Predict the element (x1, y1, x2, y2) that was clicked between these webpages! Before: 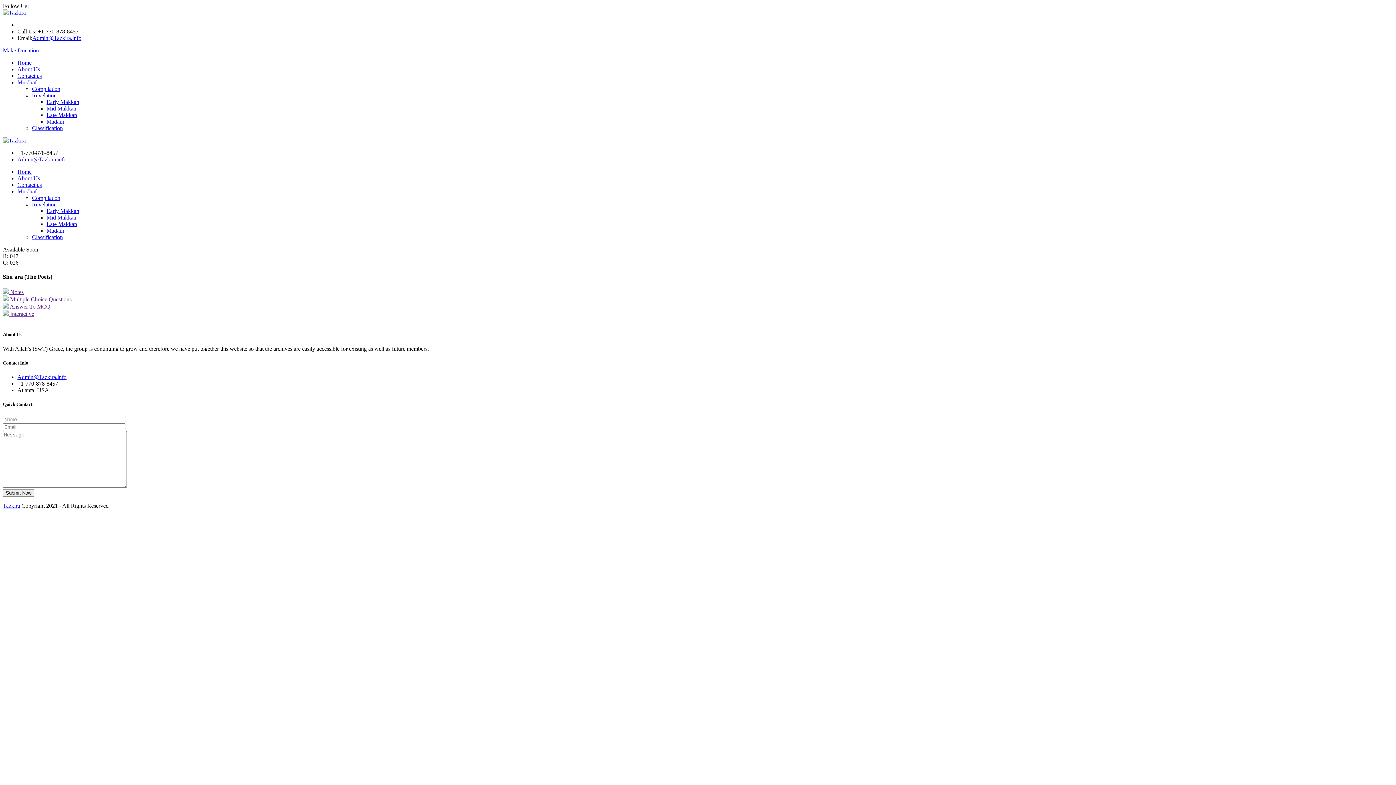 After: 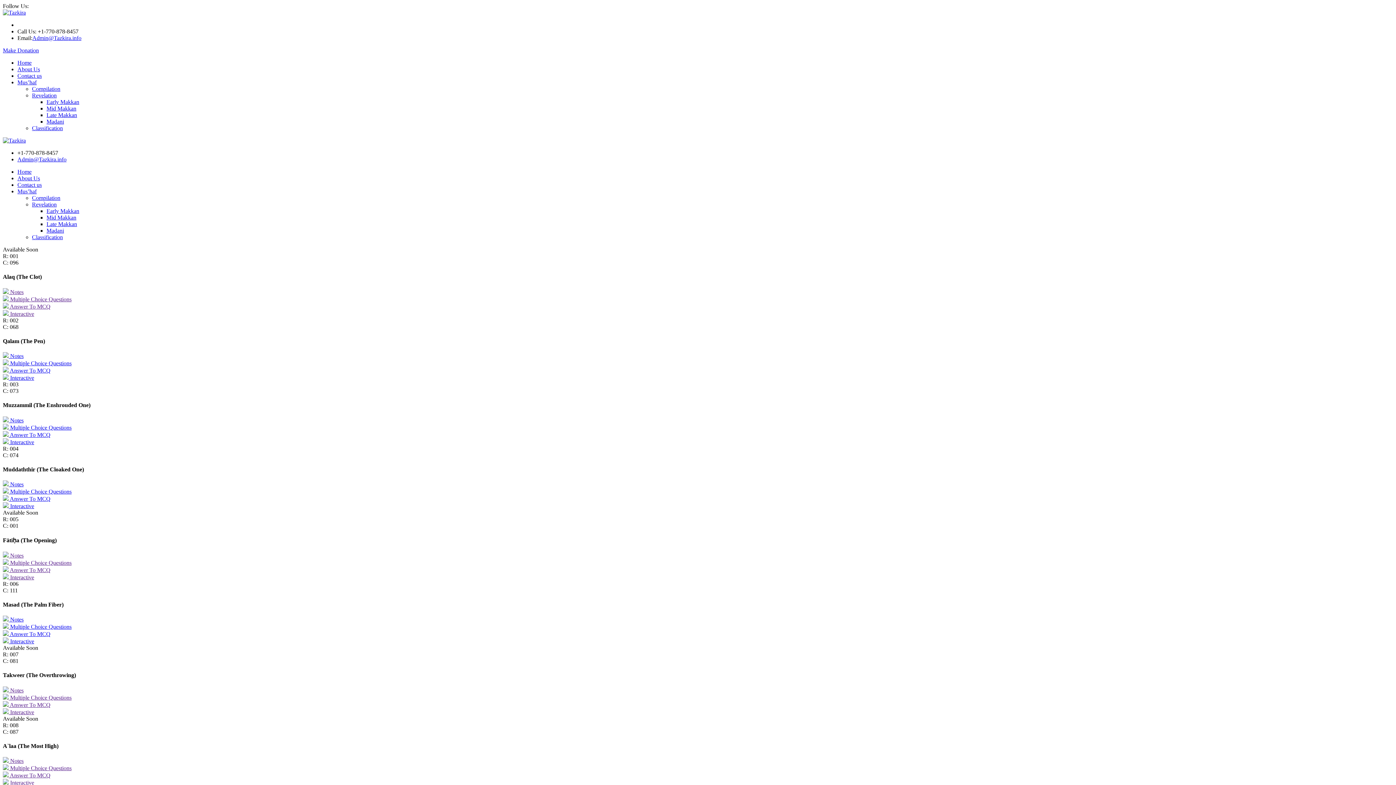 Action: label: Early Makkan bbox: (46, 98, 79, 105)